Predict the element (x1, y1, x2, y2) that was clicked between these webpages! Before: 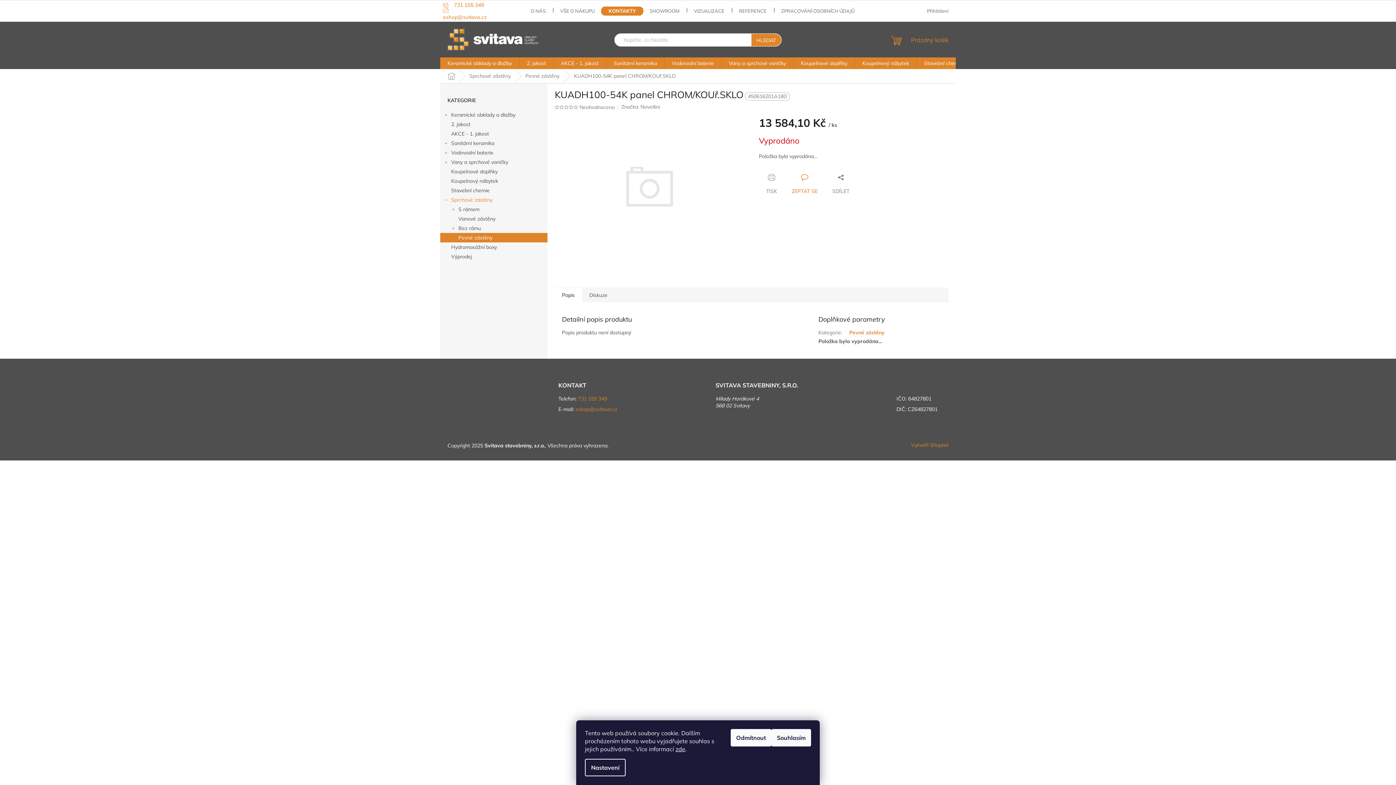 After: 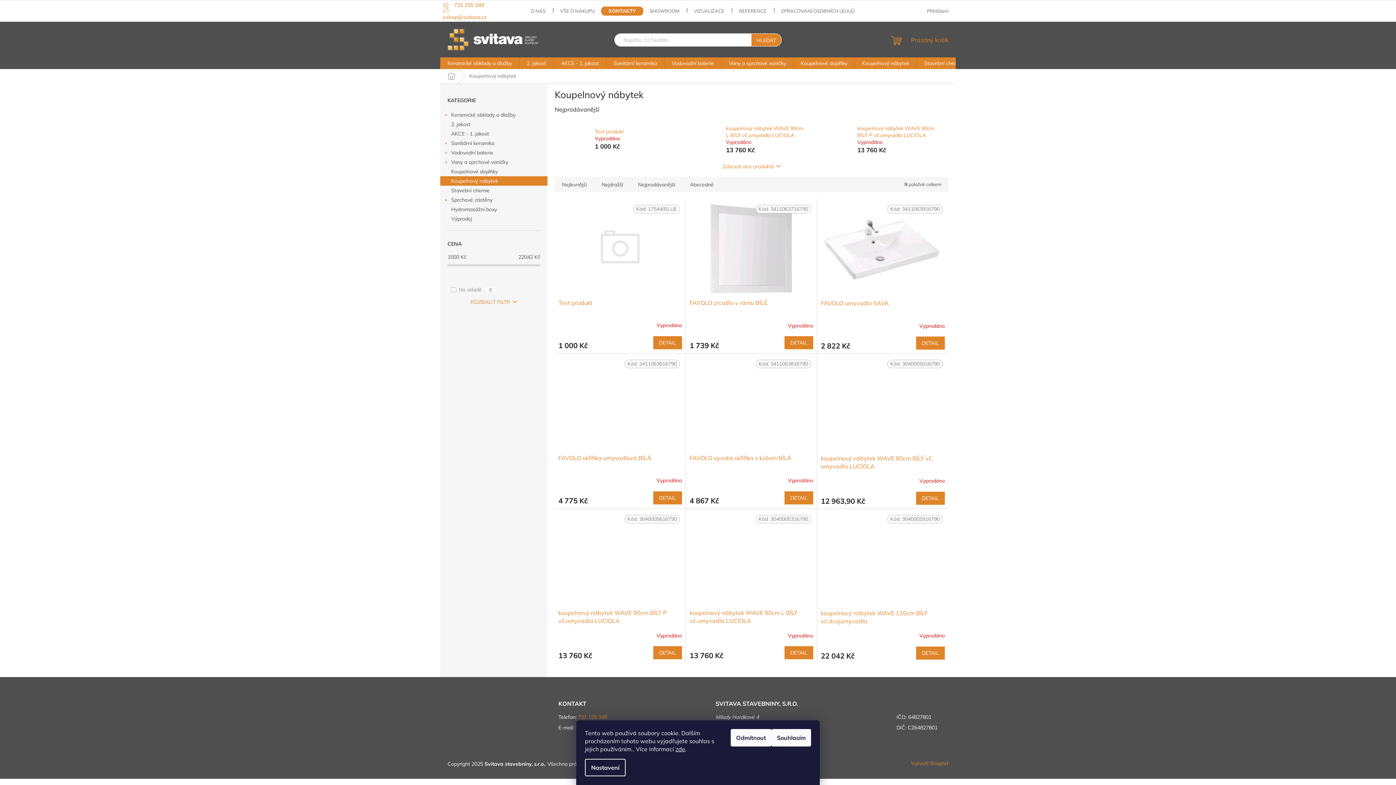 Action: label: Koupelnový nábytek bbox: (855, 57, 916, 69)